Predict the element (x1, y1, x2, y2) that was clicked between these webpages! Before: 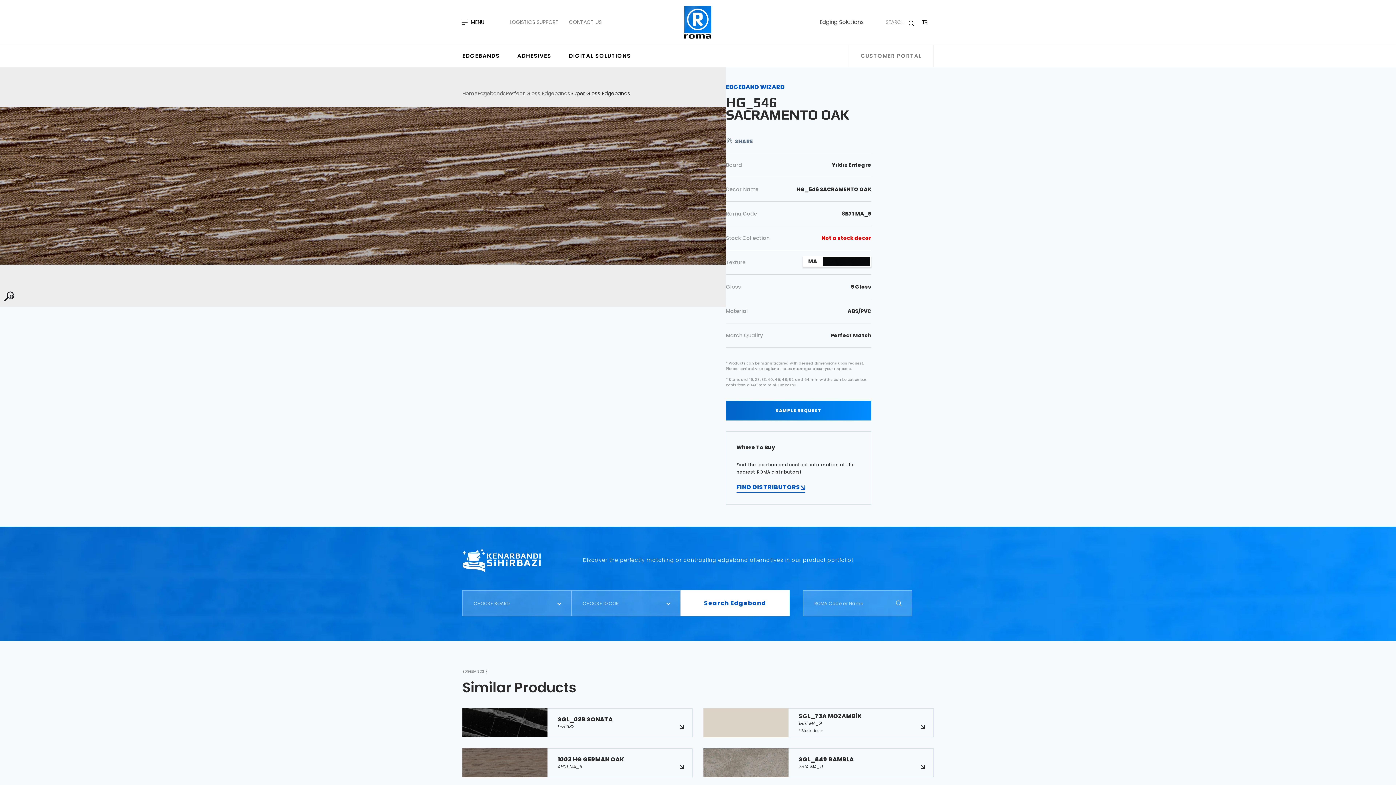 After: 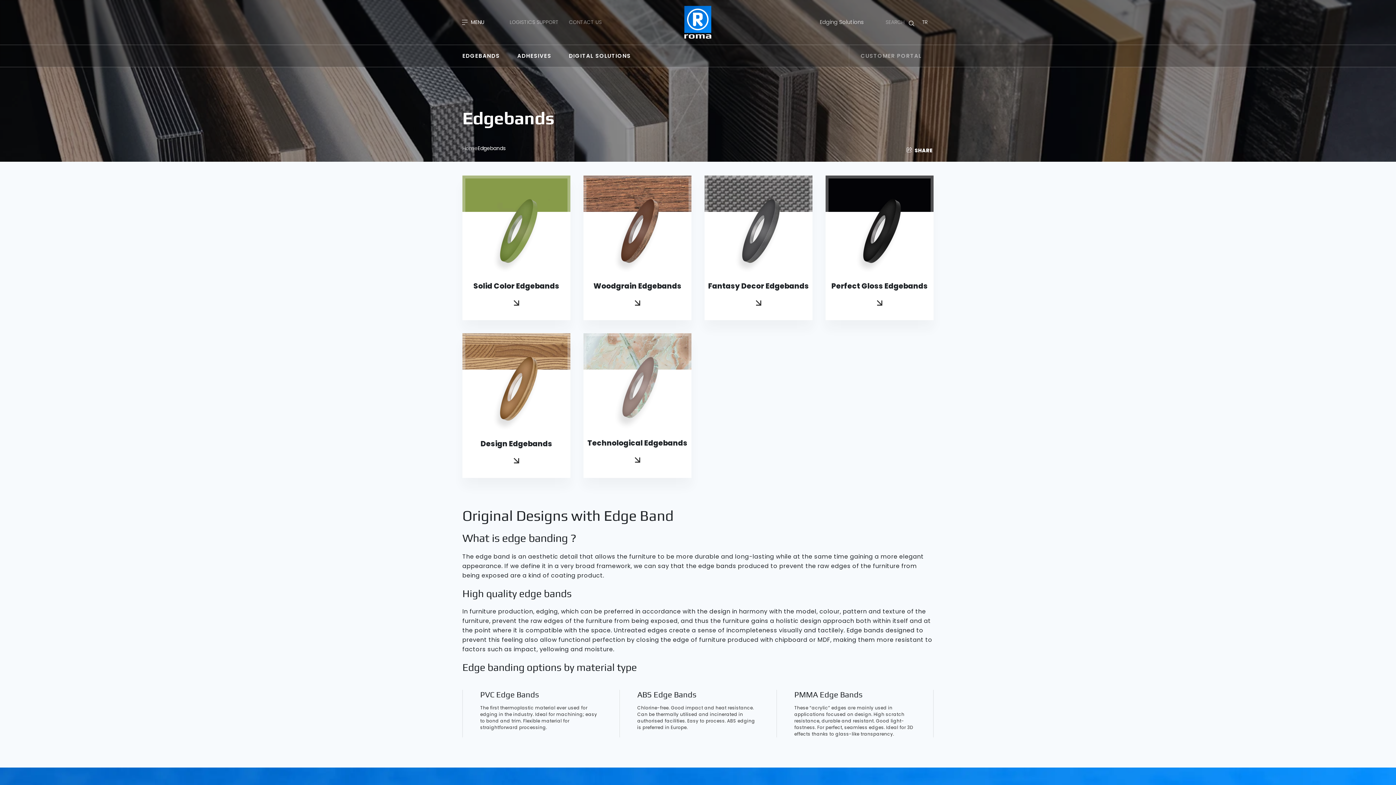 Action: bbox: (477, 90, 506, 96) label: Edgebands